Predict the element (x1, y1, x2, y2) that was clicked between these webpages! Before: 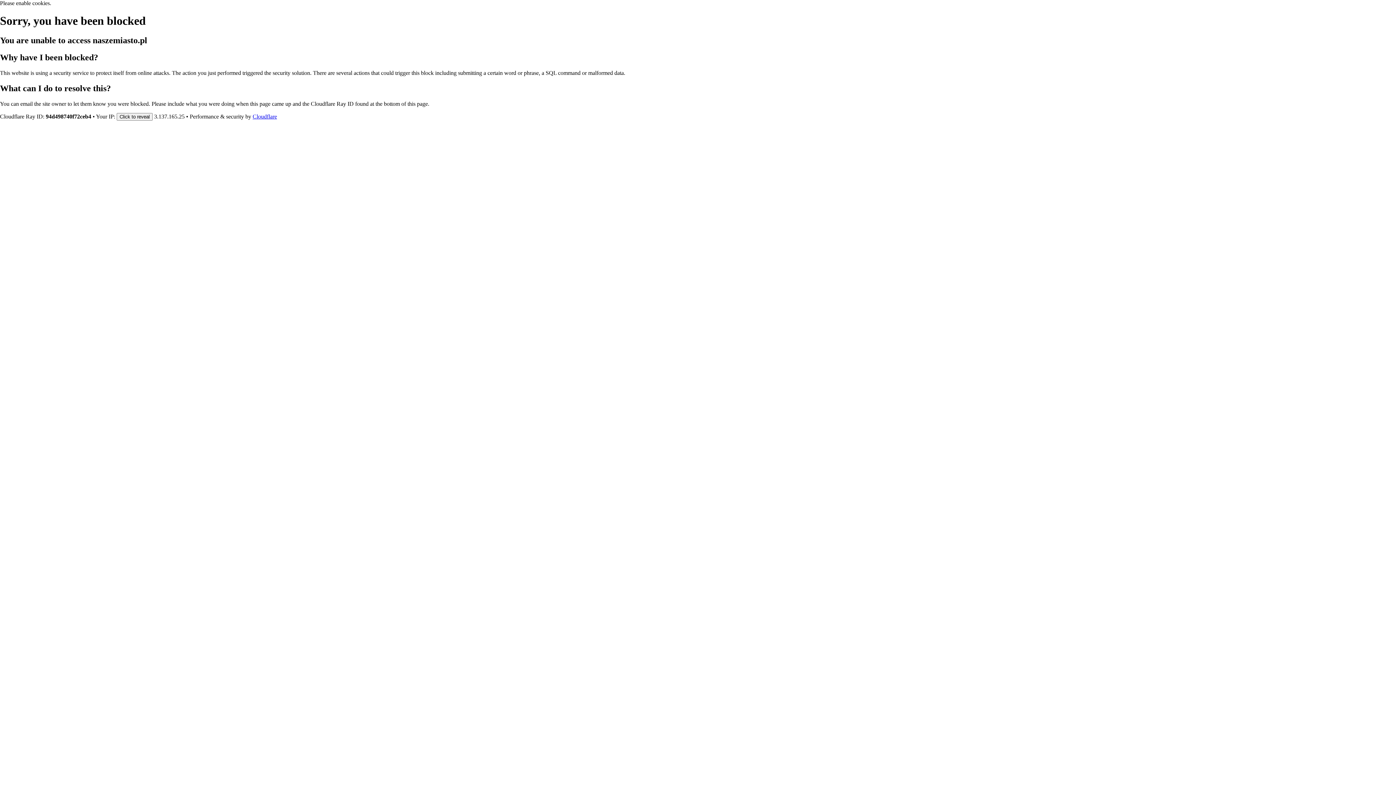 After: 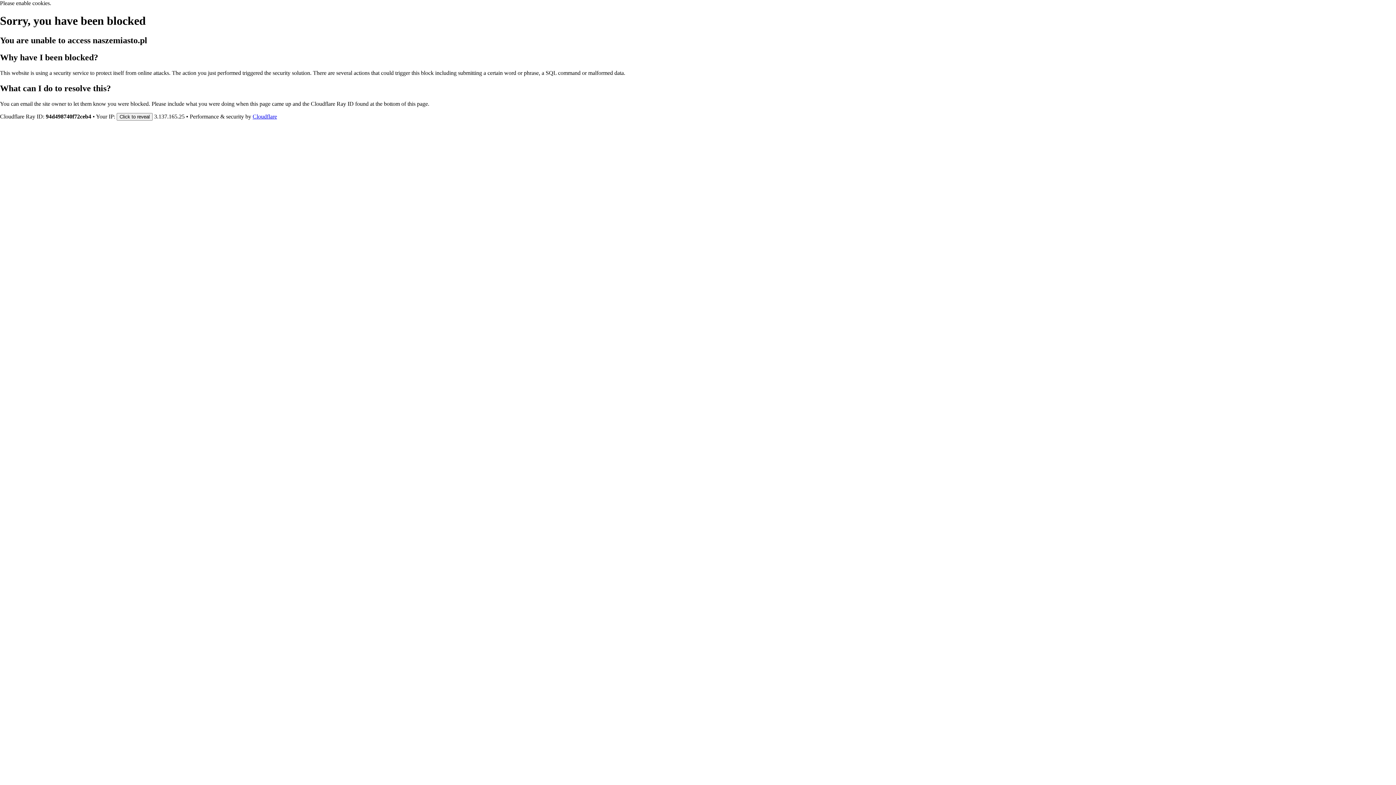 Action: bbox: (252, 113, 277, 119) label: Cloudflare